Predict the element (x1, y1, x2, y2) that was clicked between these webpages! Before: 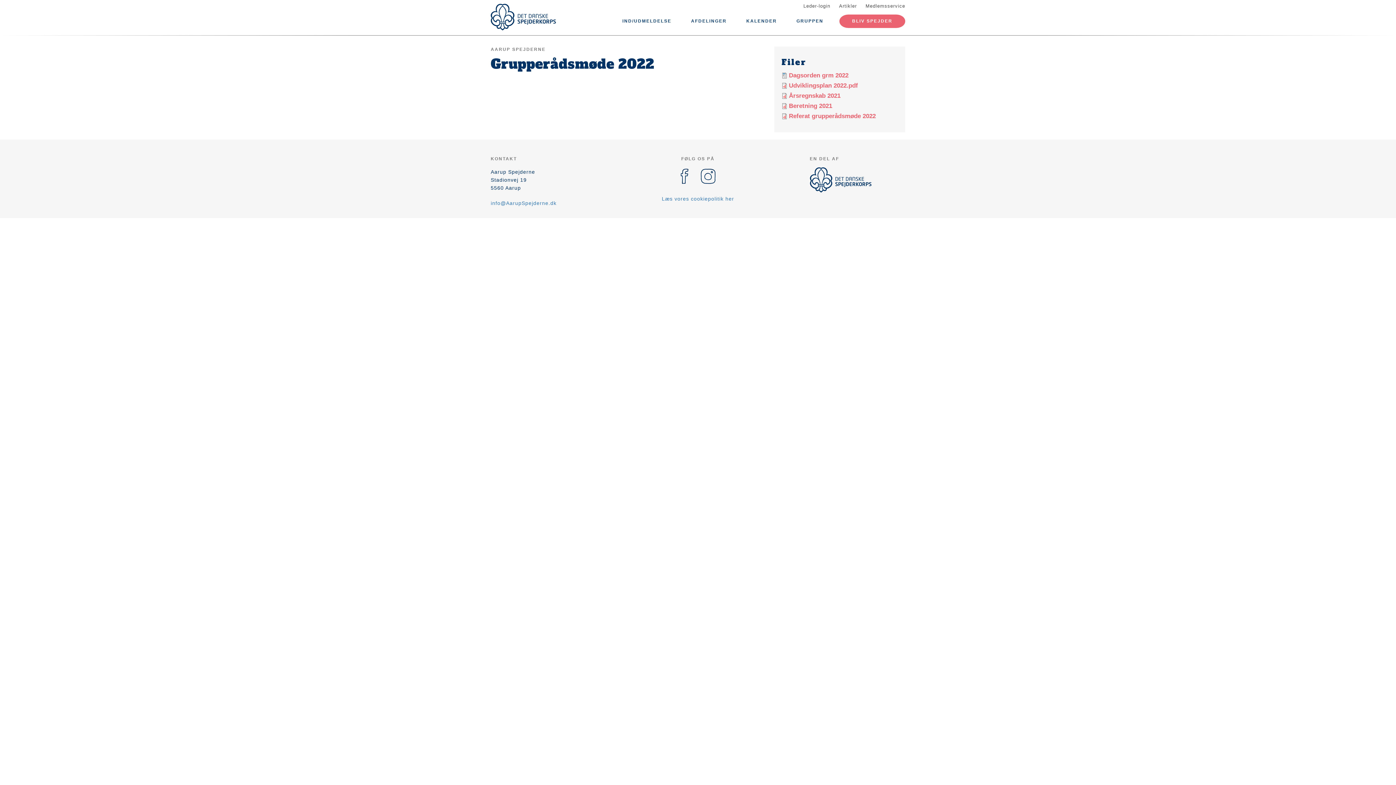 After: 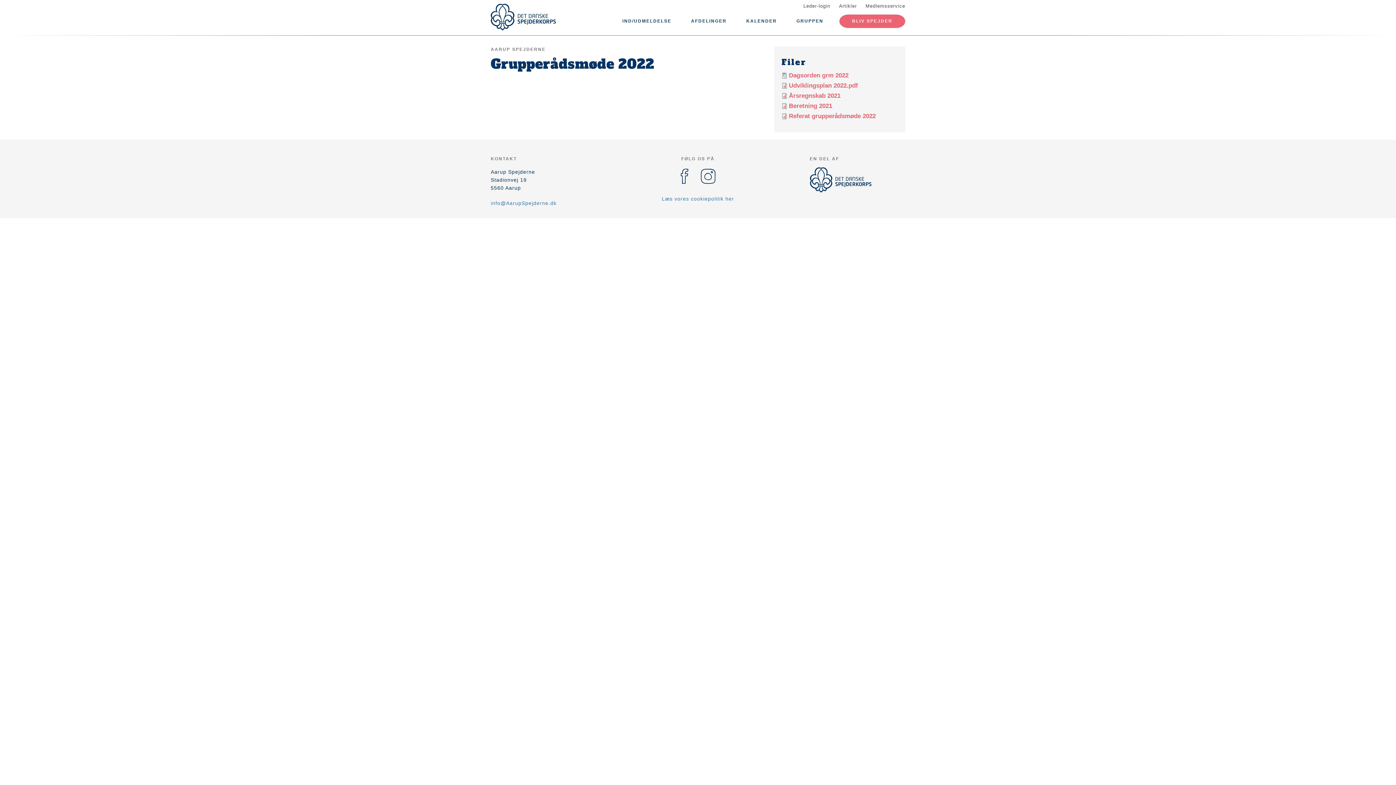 Action: bbox: (810, 176, 871, 182)